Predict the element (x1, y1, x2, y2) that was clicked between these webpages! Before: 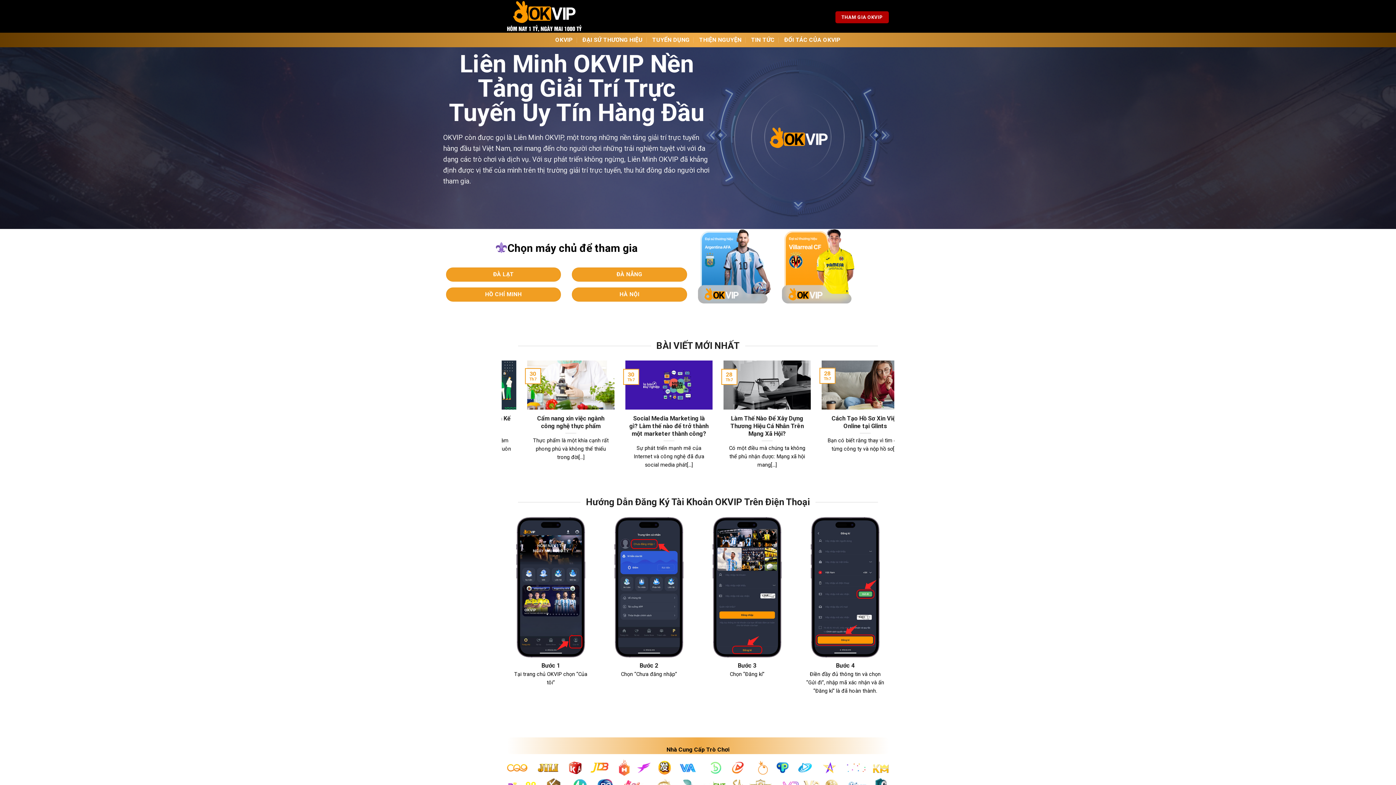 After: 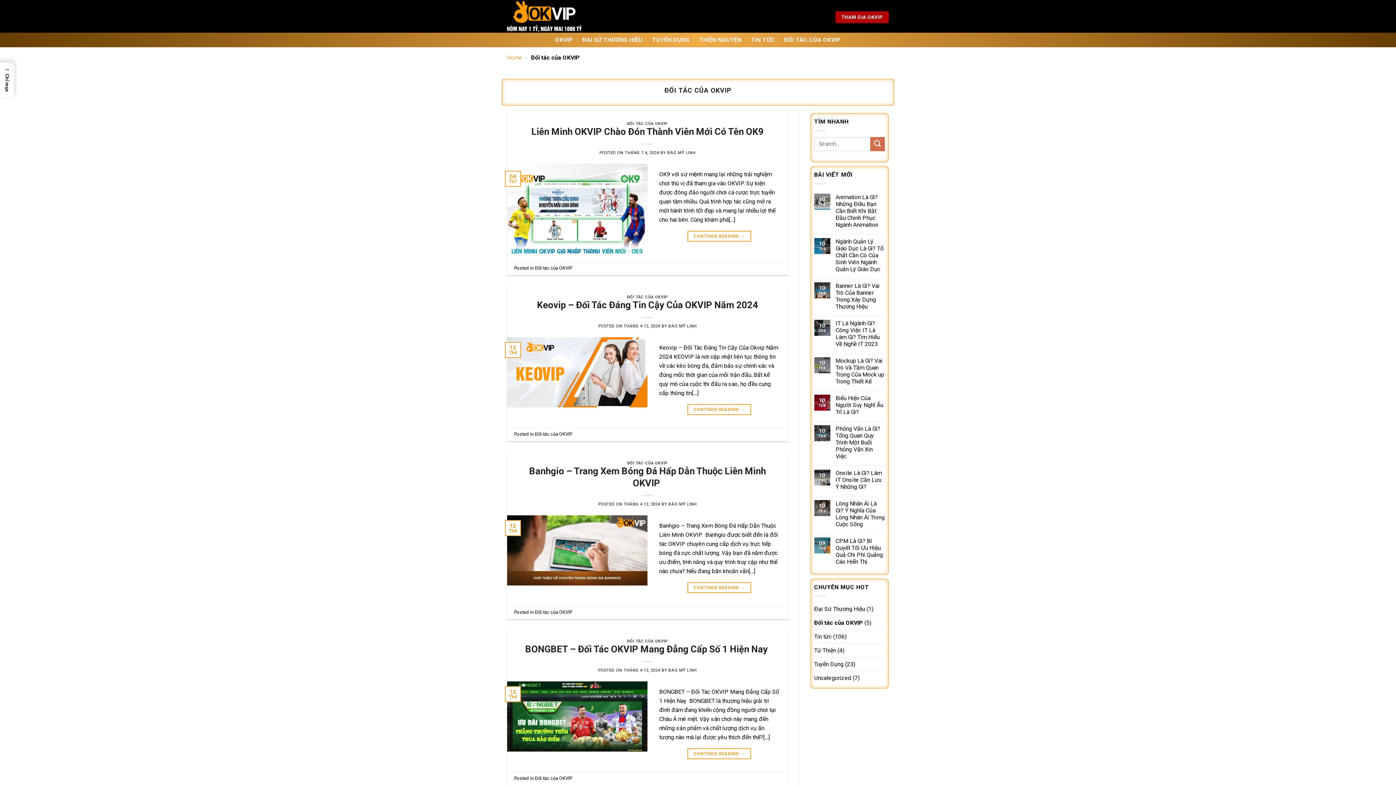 Action: bbox: (784, 33, 840, 46) label: ĐỐI TÁC CỦA OKVIP